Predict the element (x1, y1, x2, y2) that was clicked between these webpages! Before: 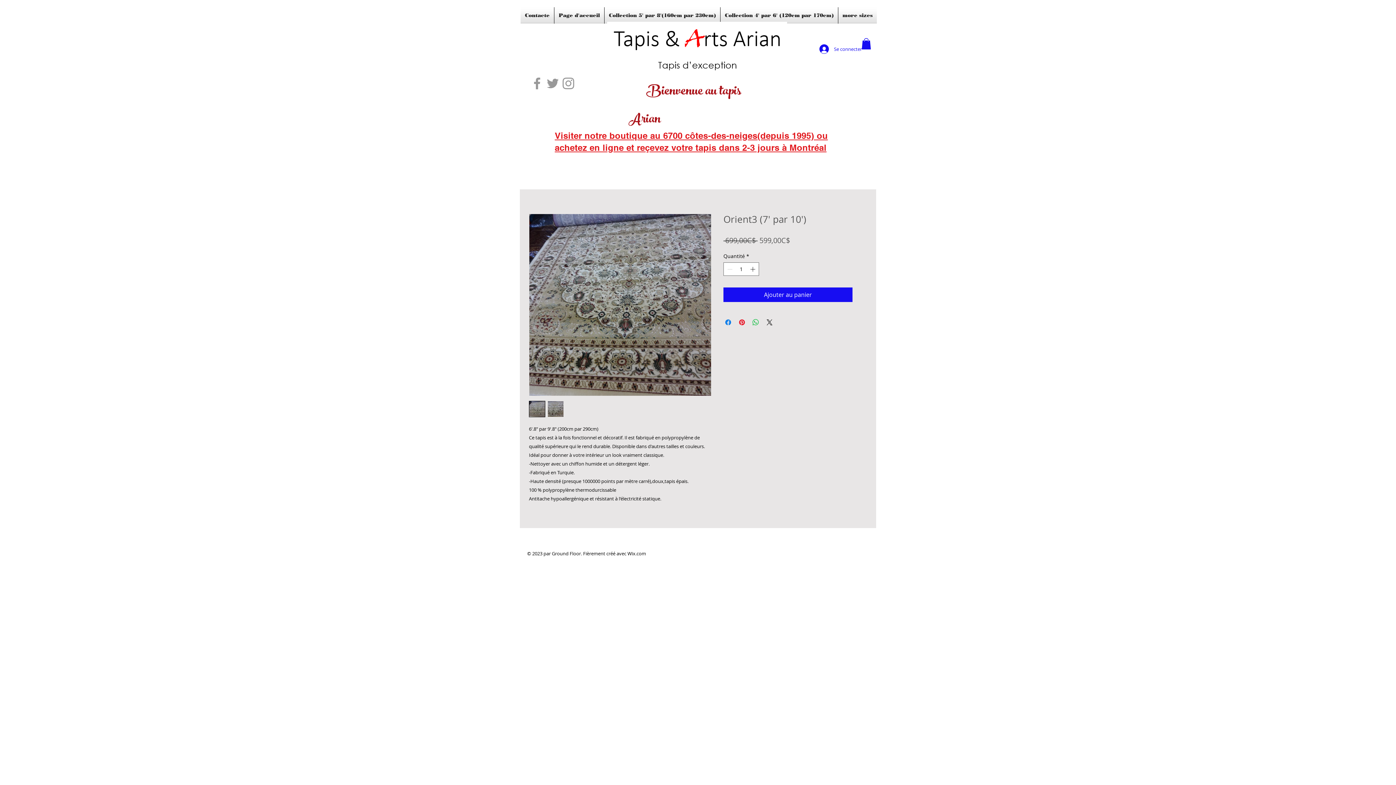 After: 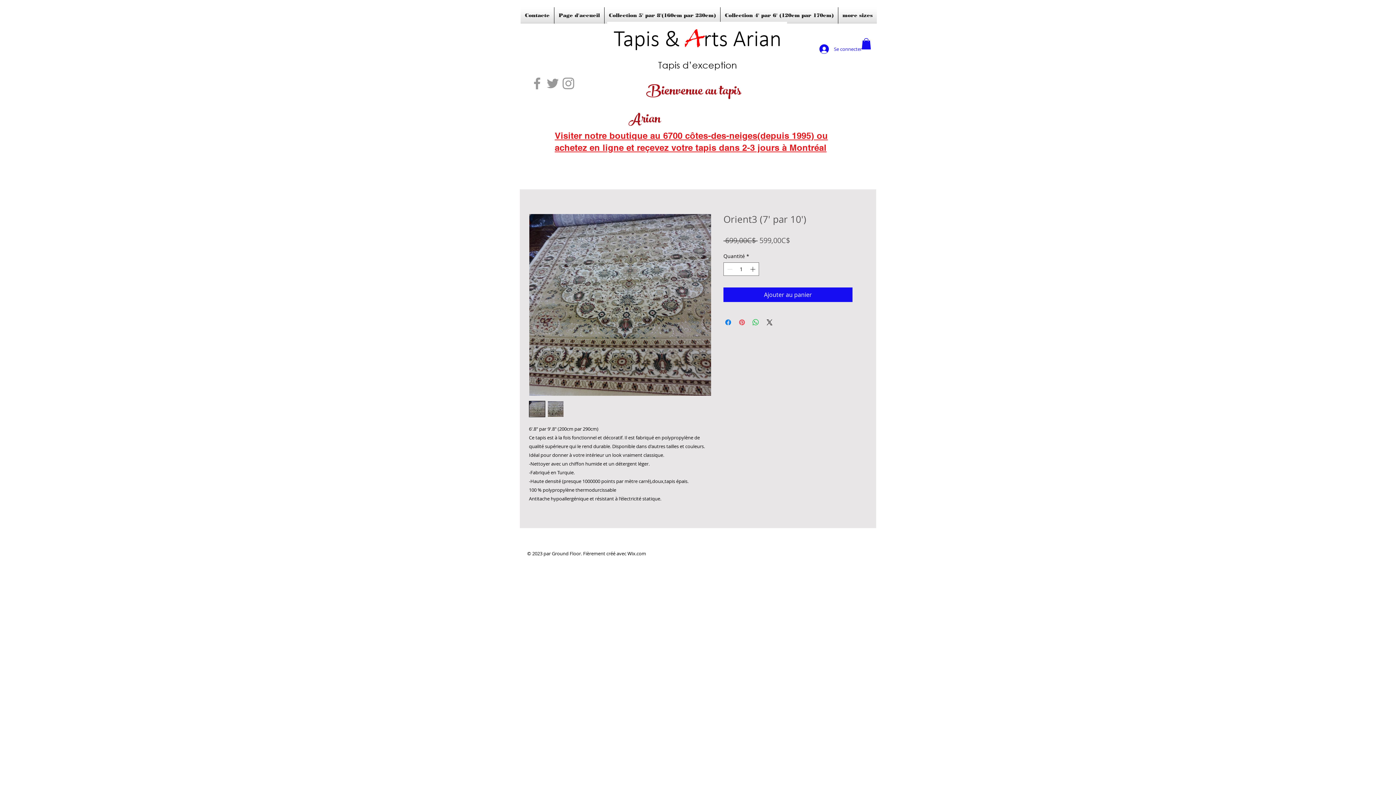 Action: label: Épinglez sur Pinterest bbox: (737, 318, 746, 326)